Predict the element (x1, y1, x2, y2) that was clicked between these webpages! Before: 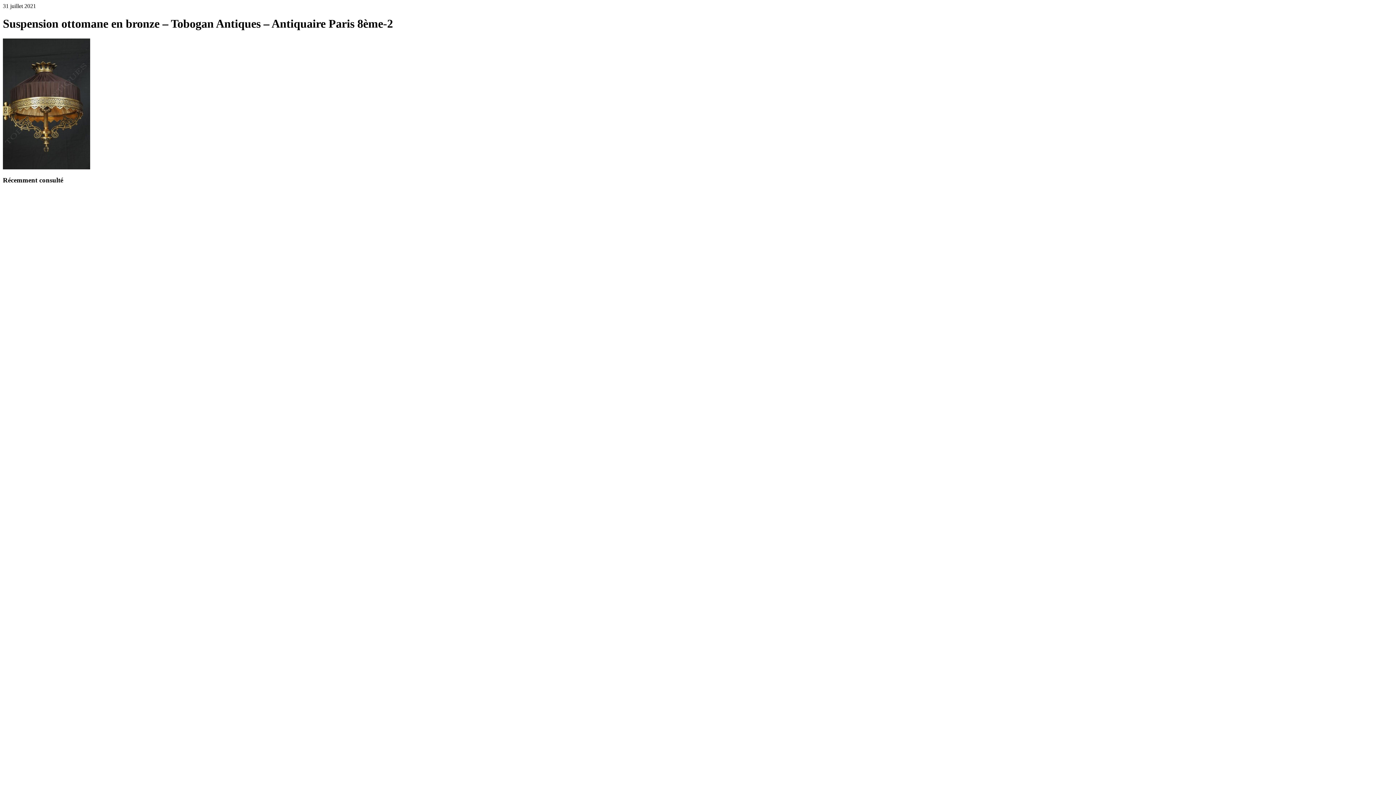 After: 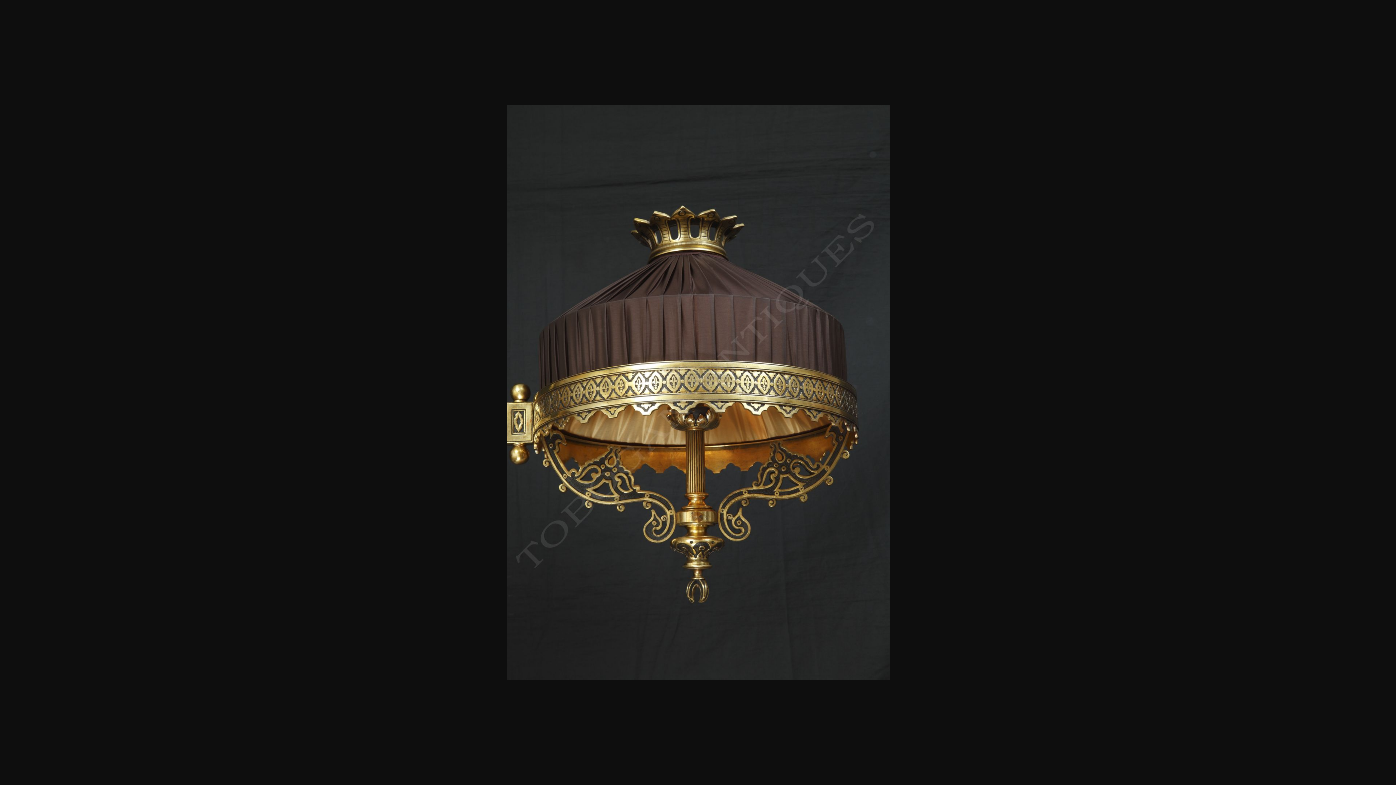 Action: bbox: (2, 164, 90, 170)